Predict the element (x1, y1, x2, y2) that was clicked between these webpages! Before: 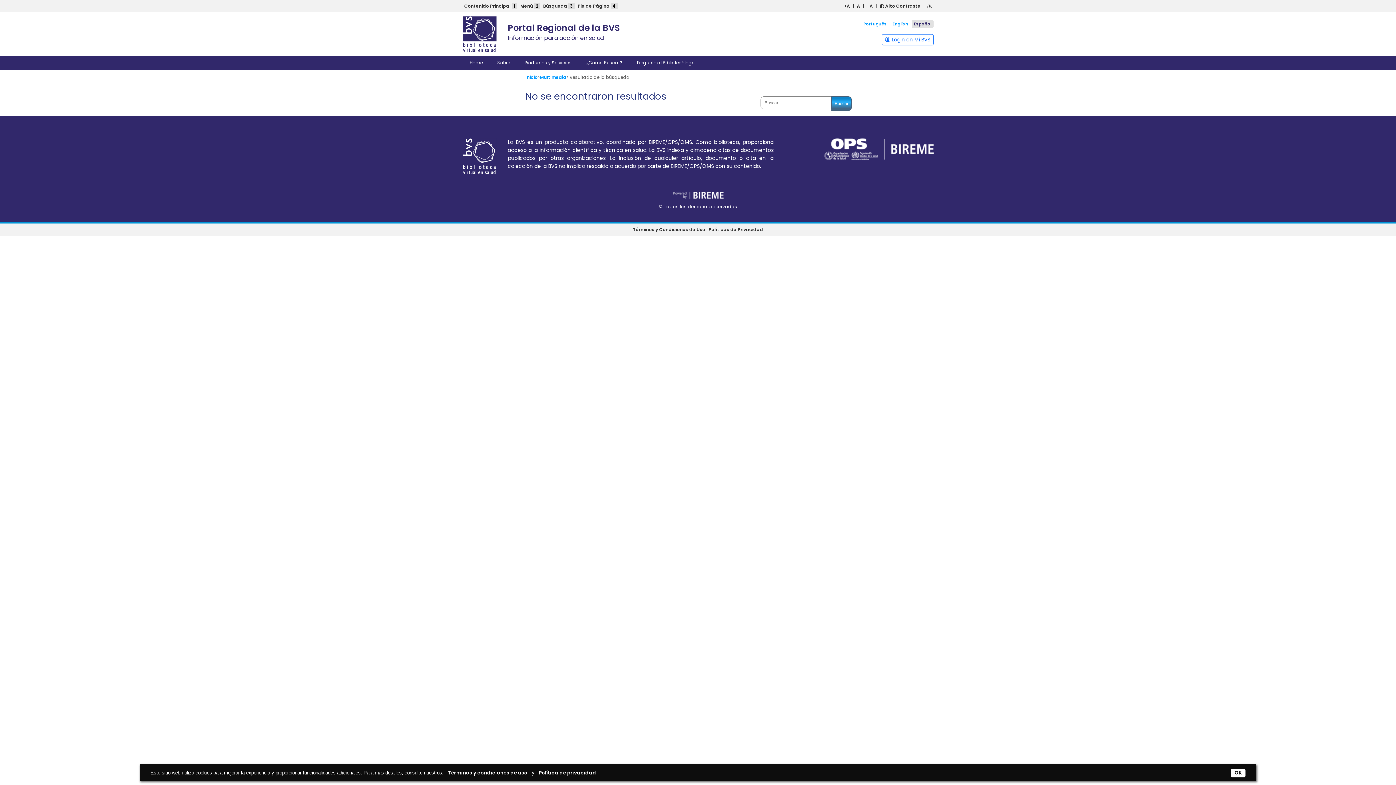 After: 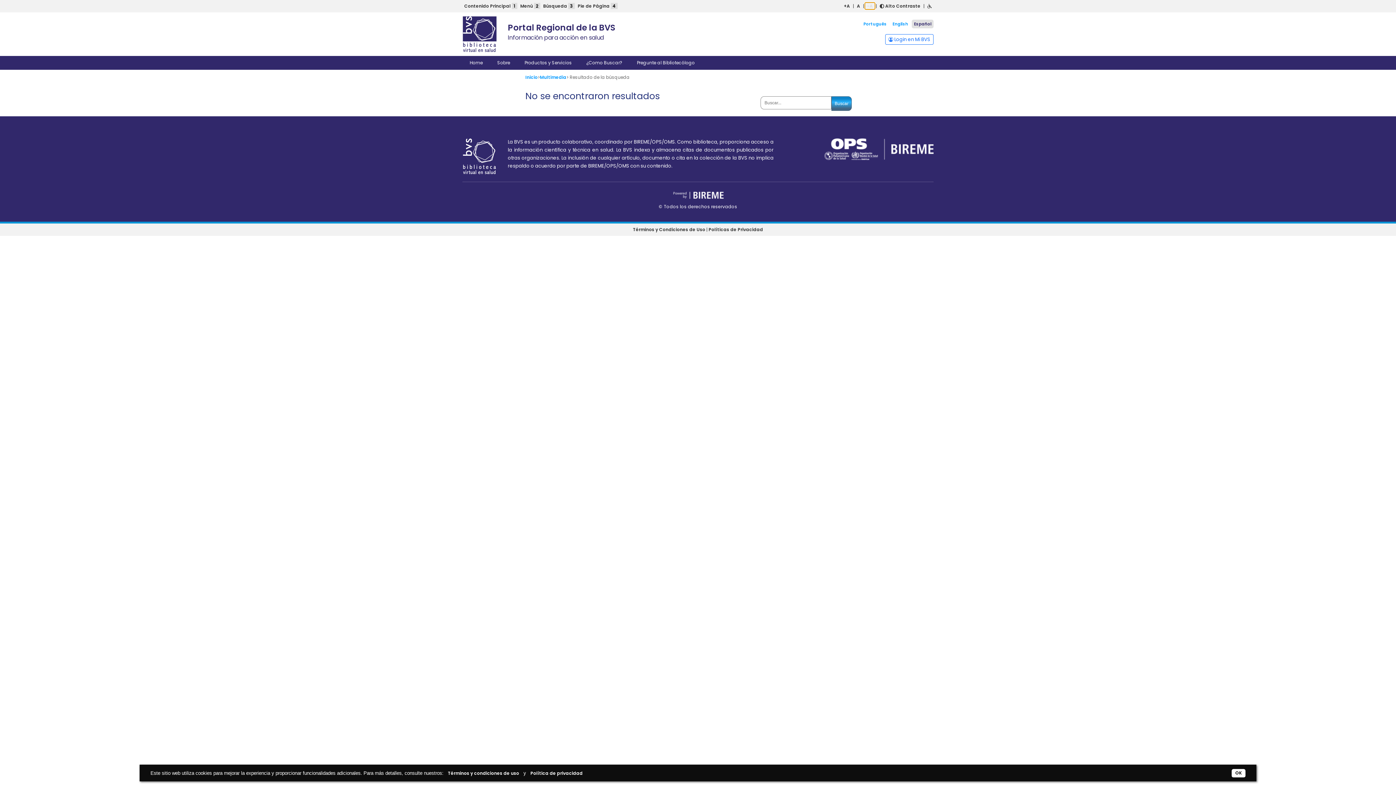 Action: bbox: (865, 2, 874, 9) label: -A